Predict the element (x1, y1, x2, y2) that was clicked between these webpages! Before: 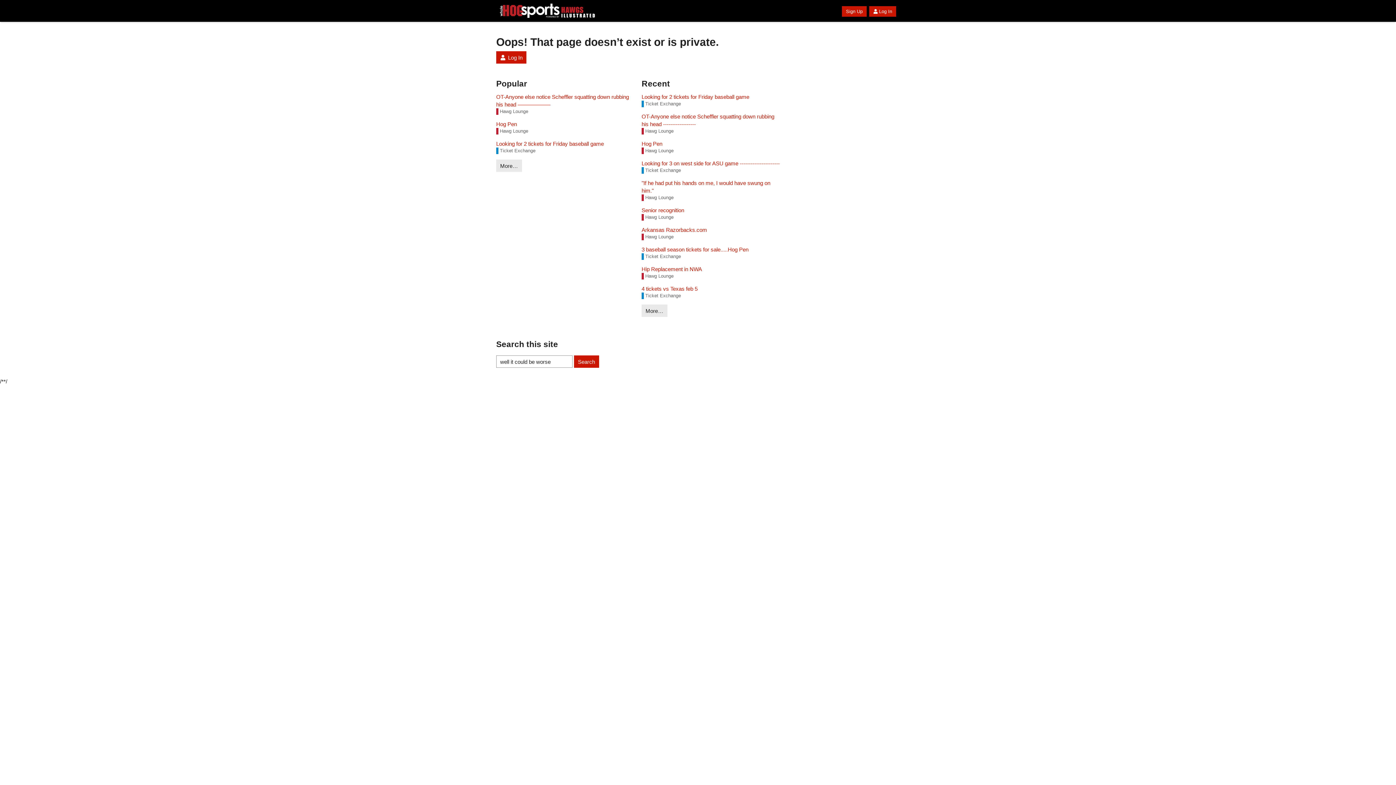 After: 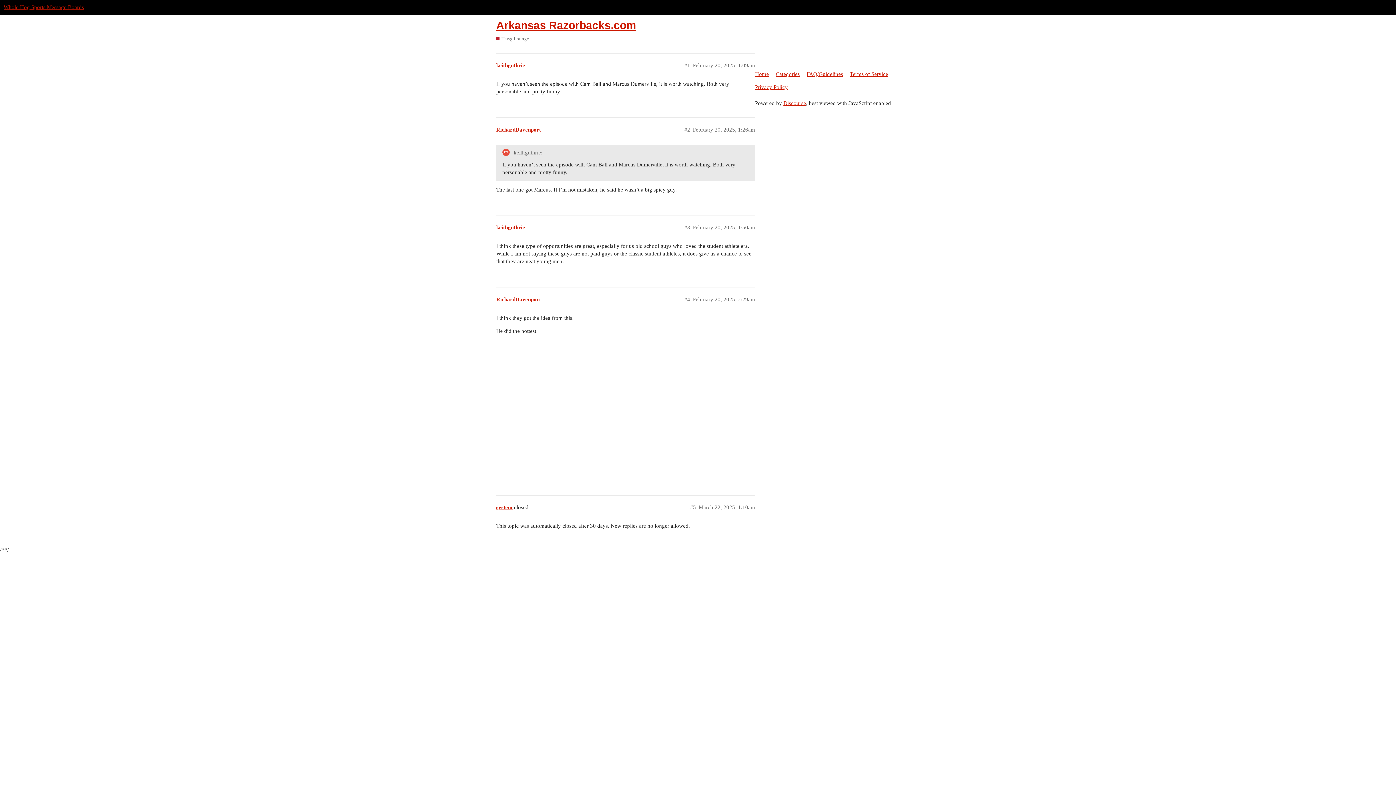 Action: bbox: (641, 226, 780, 233) label: Arkansas Razorbacks.com